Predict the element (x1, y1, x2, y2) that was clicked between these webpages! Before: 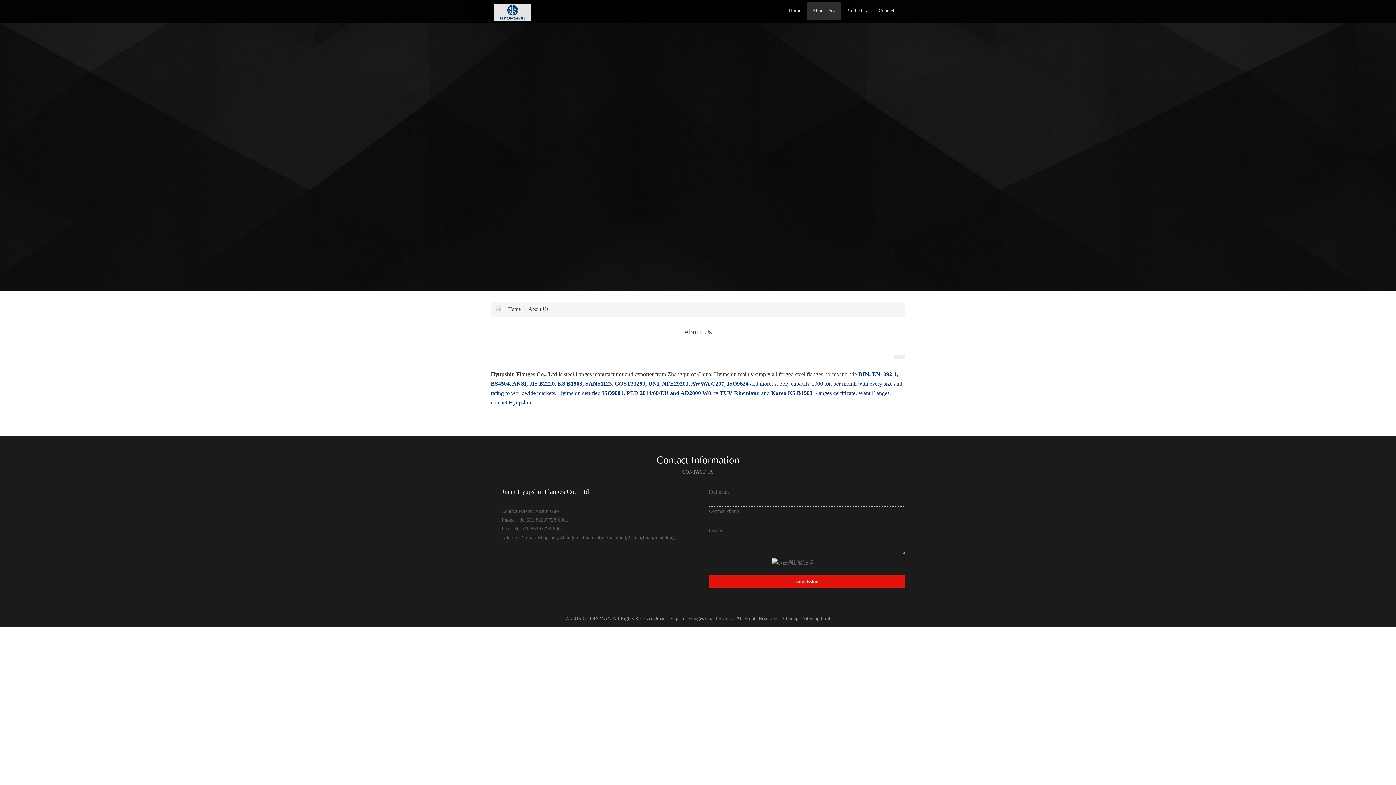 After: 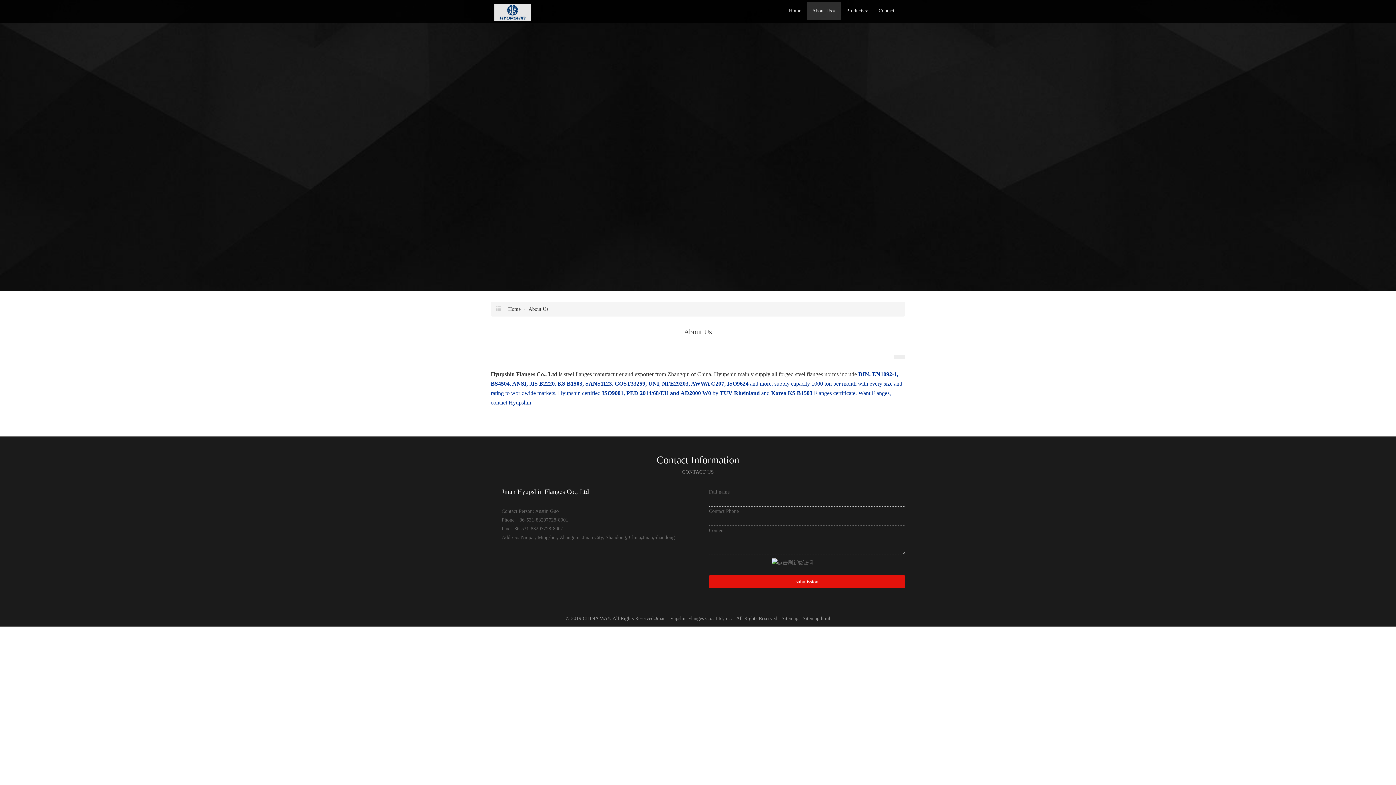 Action: label: Sitemap.html bbox: (802, 616, 830, 621)